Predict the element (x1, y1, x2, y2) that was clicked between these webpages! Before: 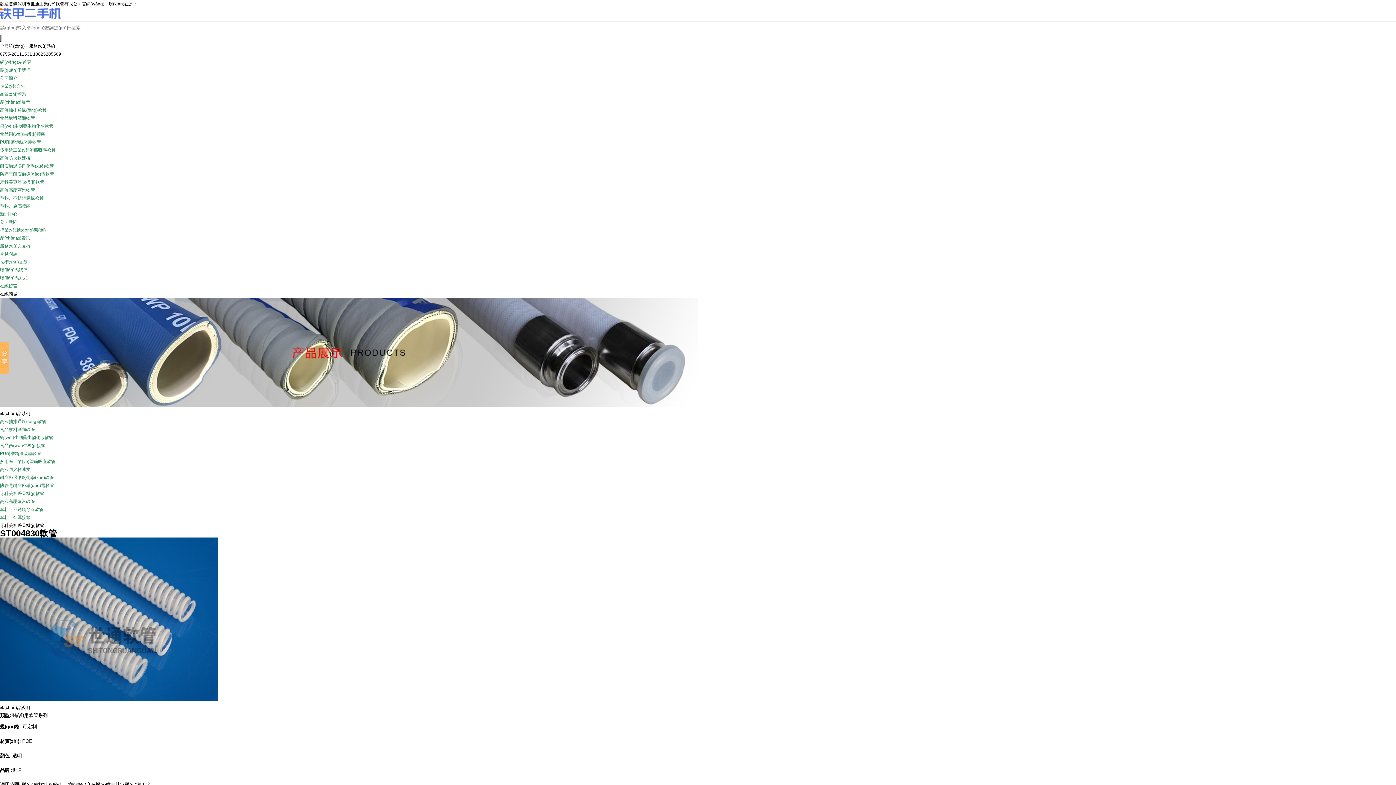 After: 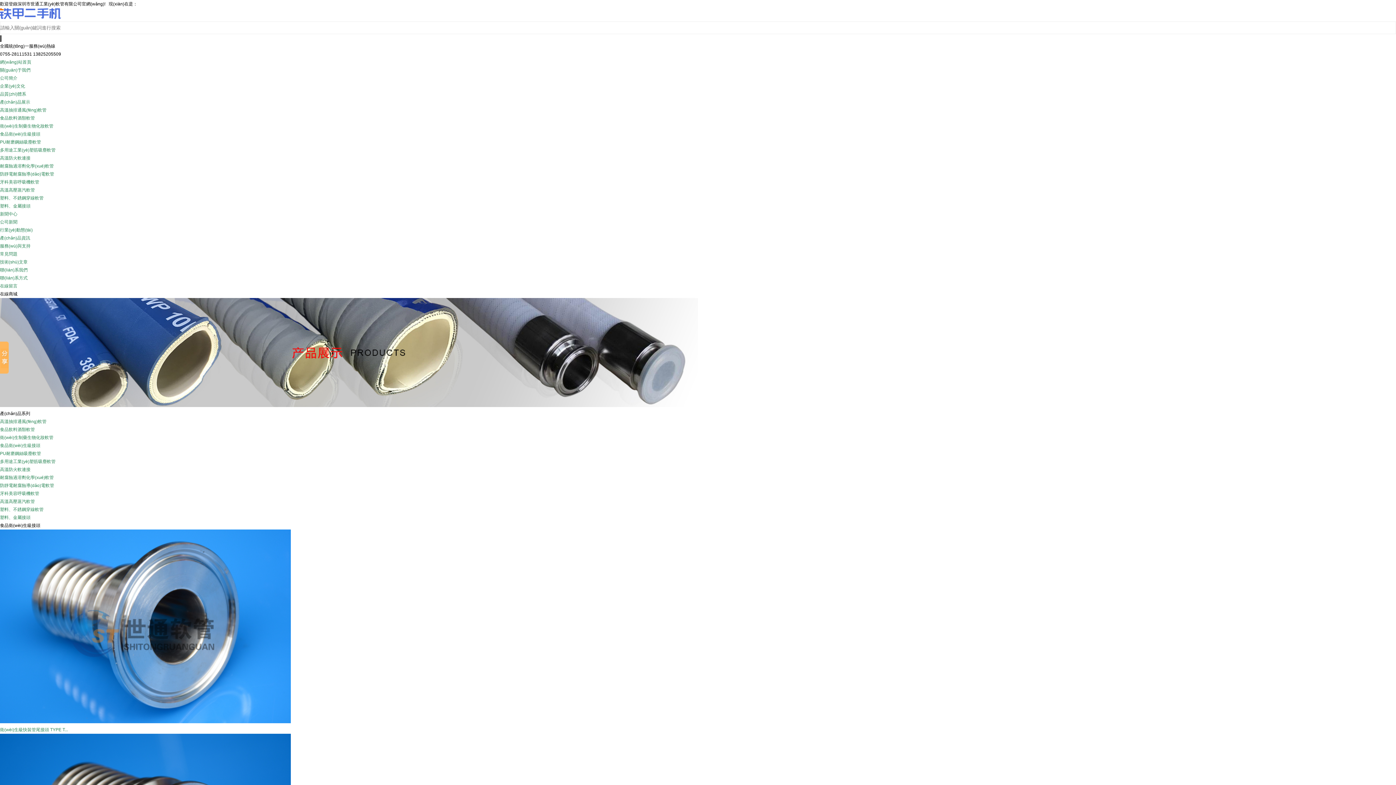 Action: label: 食品衛(wèi)生級(jí)接頭 bbox: (0, 131, 45, 136)